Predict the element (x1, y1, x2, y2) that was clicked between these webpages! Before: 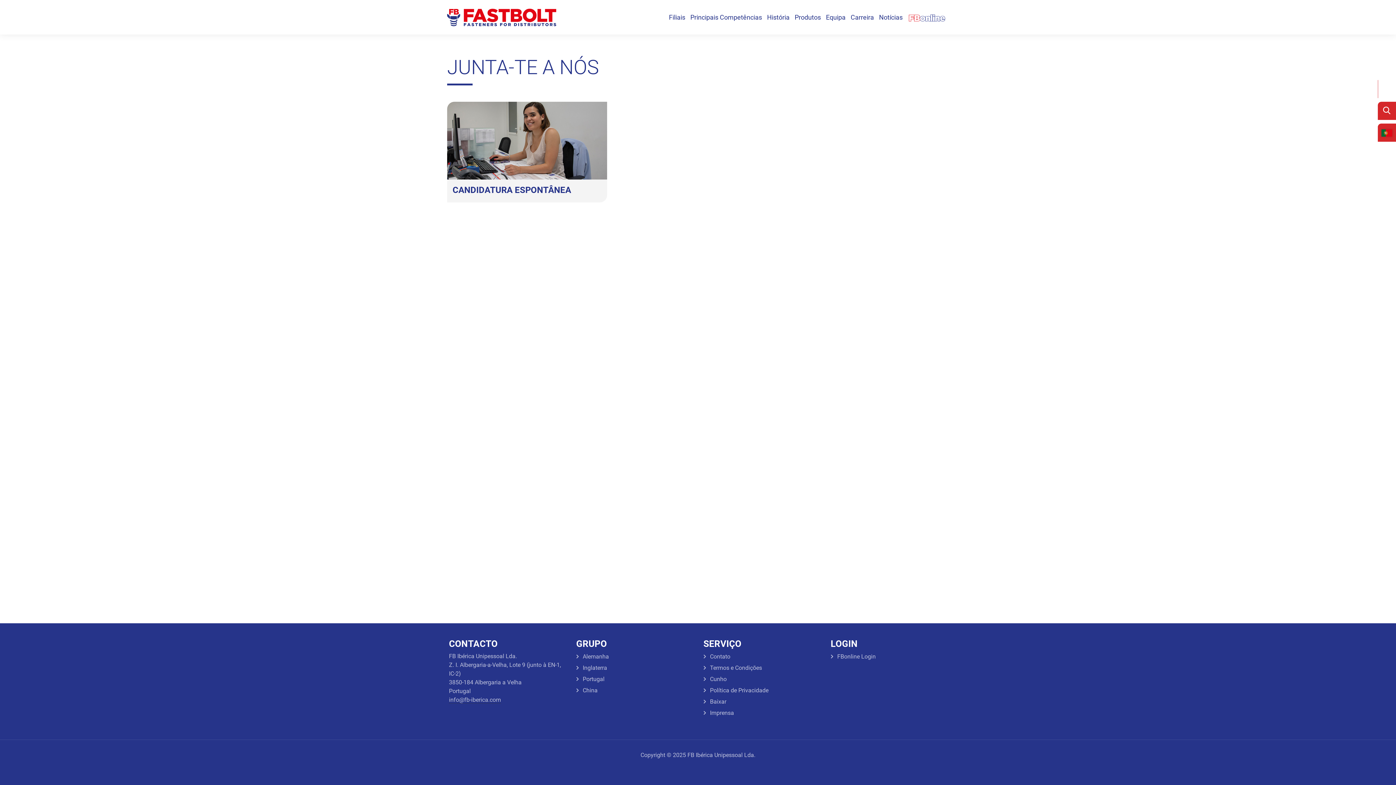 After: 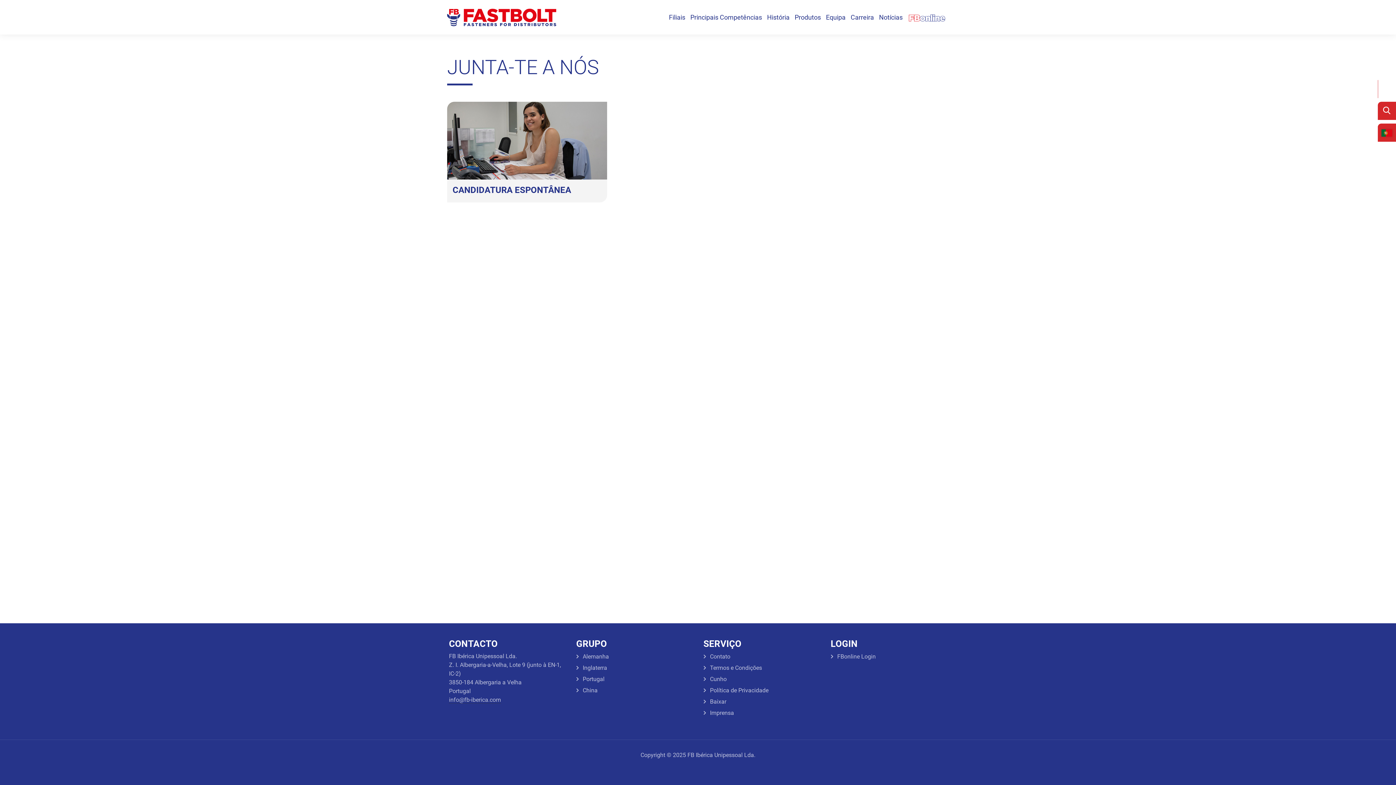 Action: bbox: (449, 696, 501, 704) label: info@fb-iberica.com